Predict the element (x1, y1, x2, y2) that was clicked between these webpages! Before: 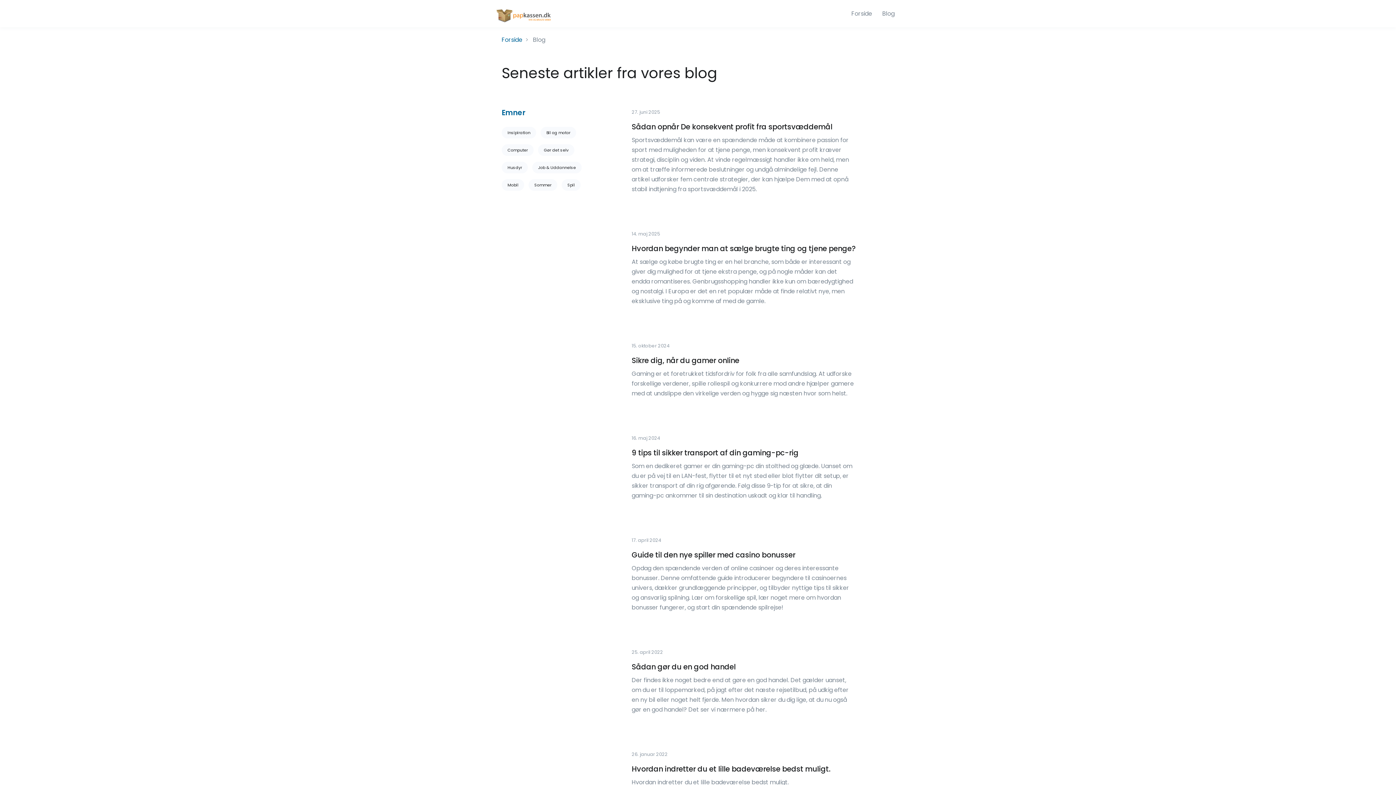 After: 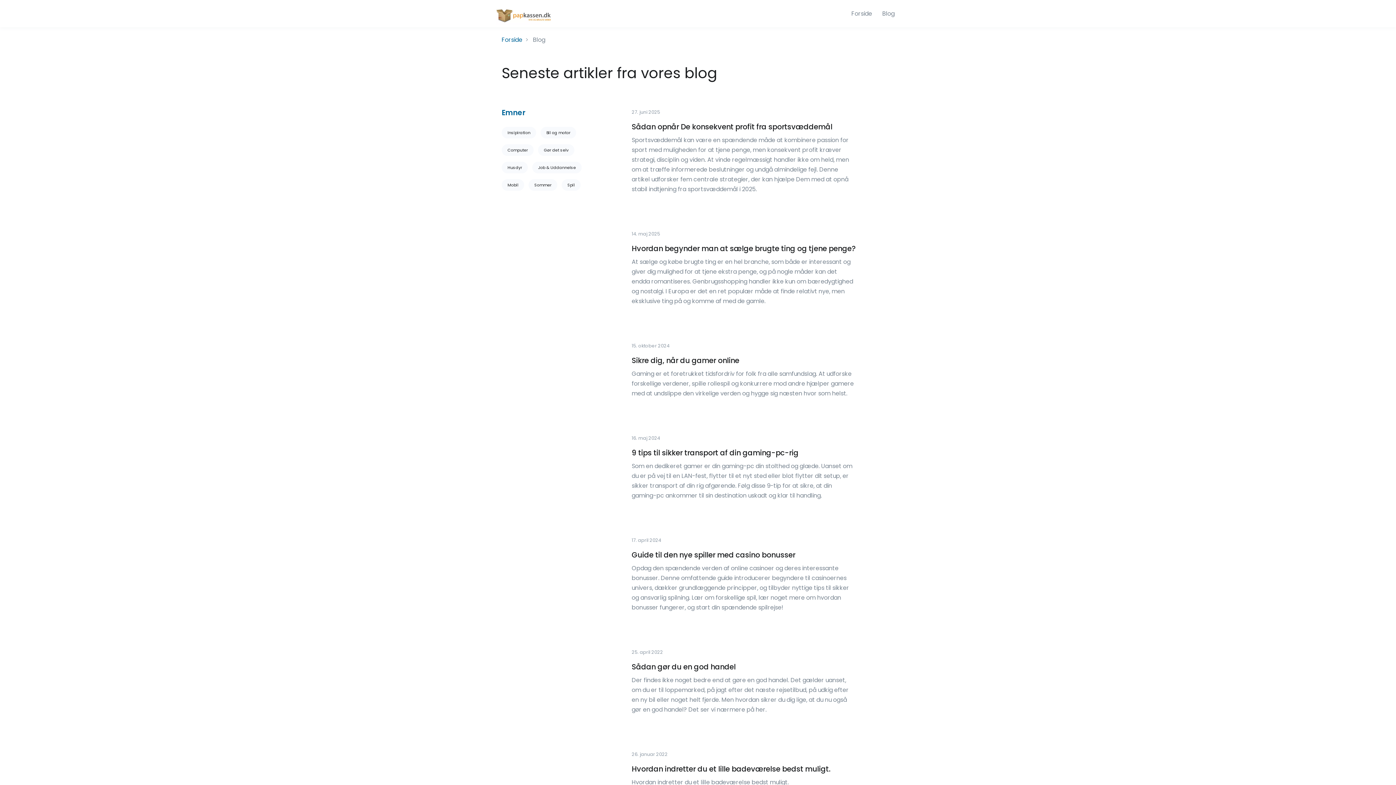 Action: label: Blog bbox: (877, 0, 900, 27)